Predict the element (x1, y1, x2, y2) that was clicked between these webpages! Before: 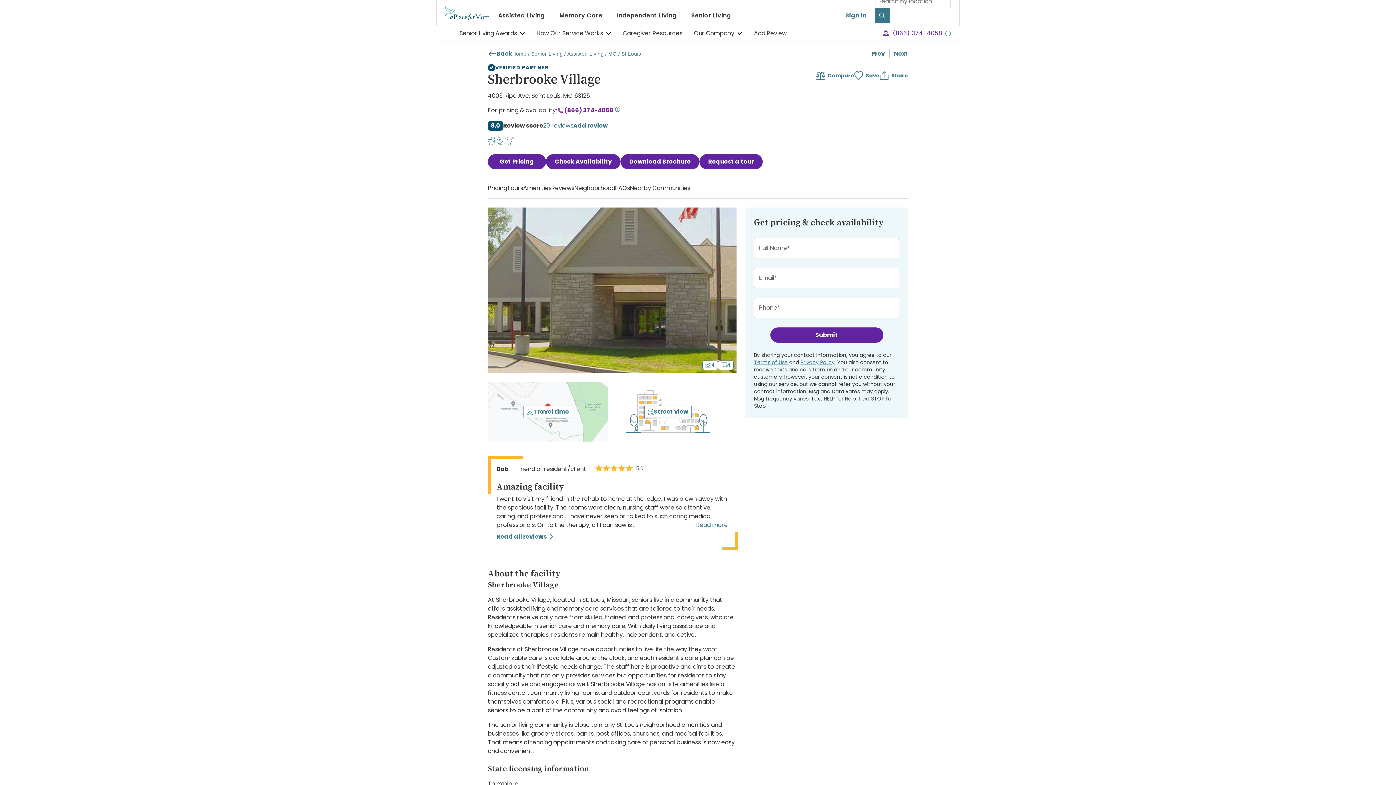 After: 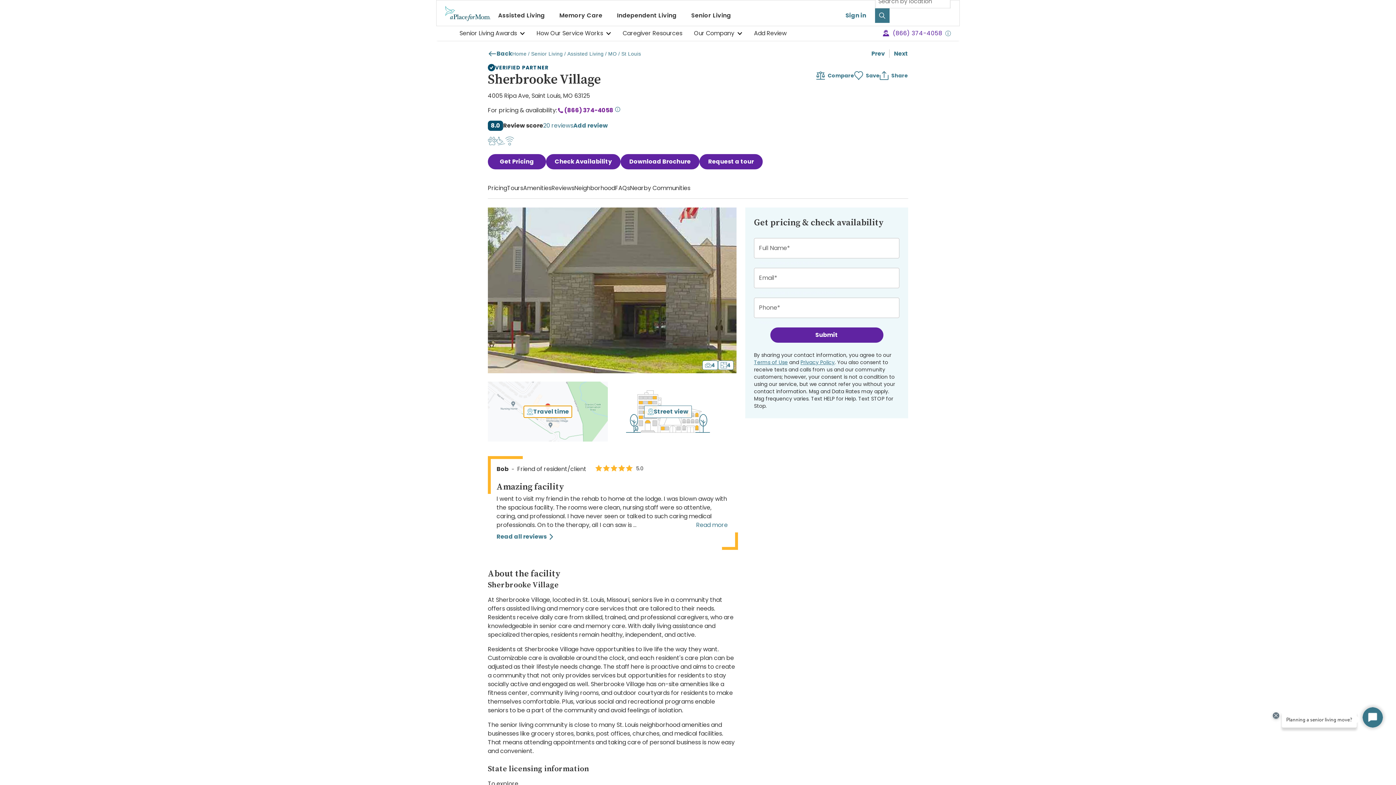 Action: bbox: (523, 405, 572, 418) label: Travel time